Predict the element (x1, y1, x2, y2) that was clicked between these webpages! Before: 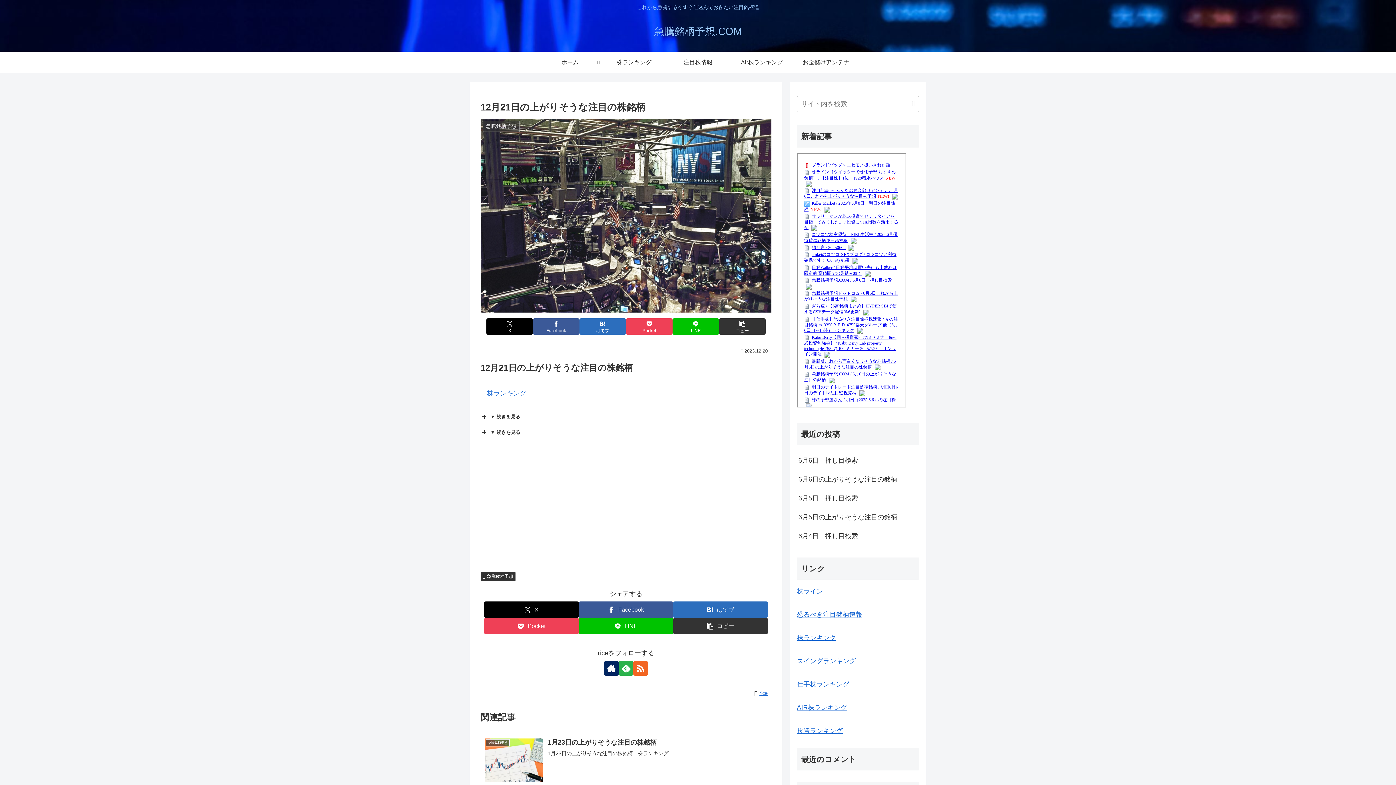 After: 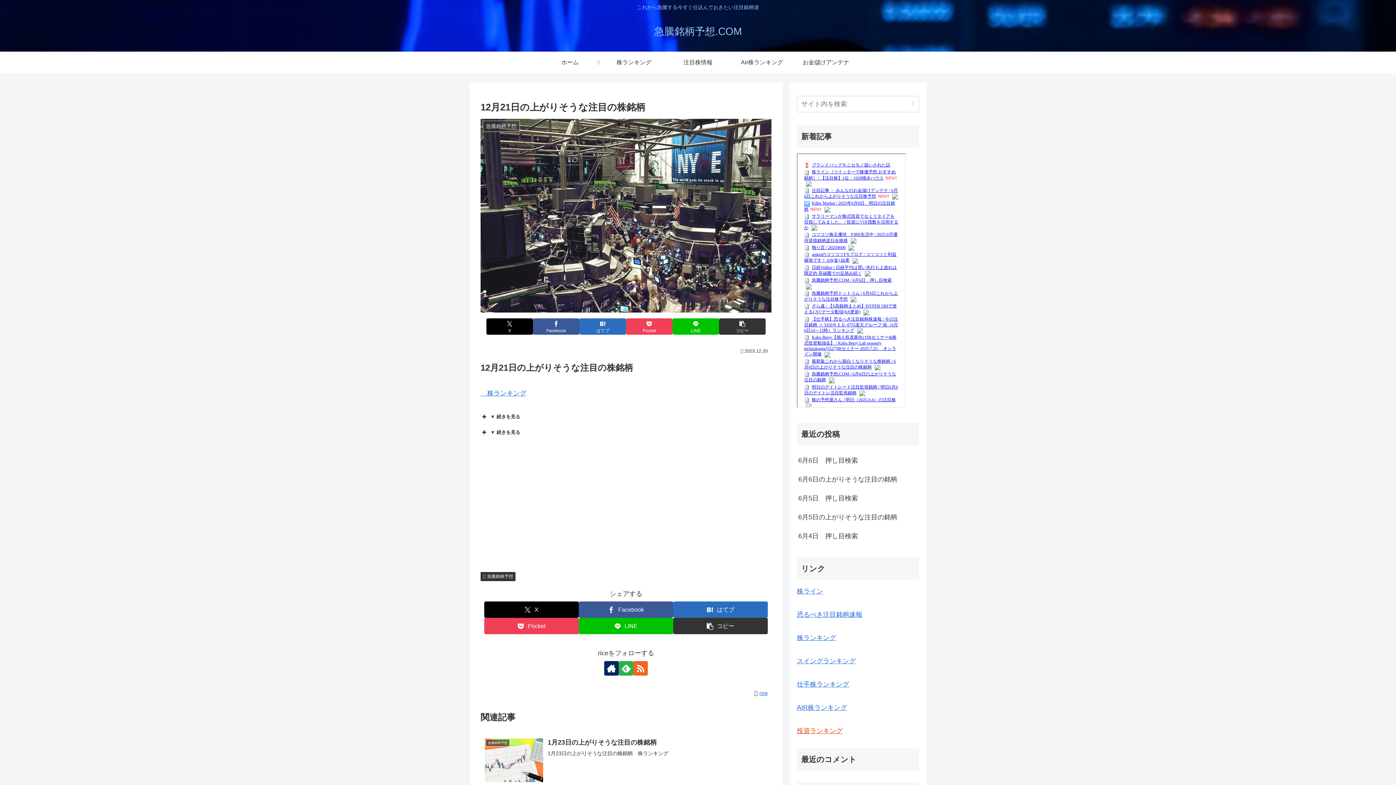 Action: label: 投資ランキング bbox: (797, 727, 842, 734)